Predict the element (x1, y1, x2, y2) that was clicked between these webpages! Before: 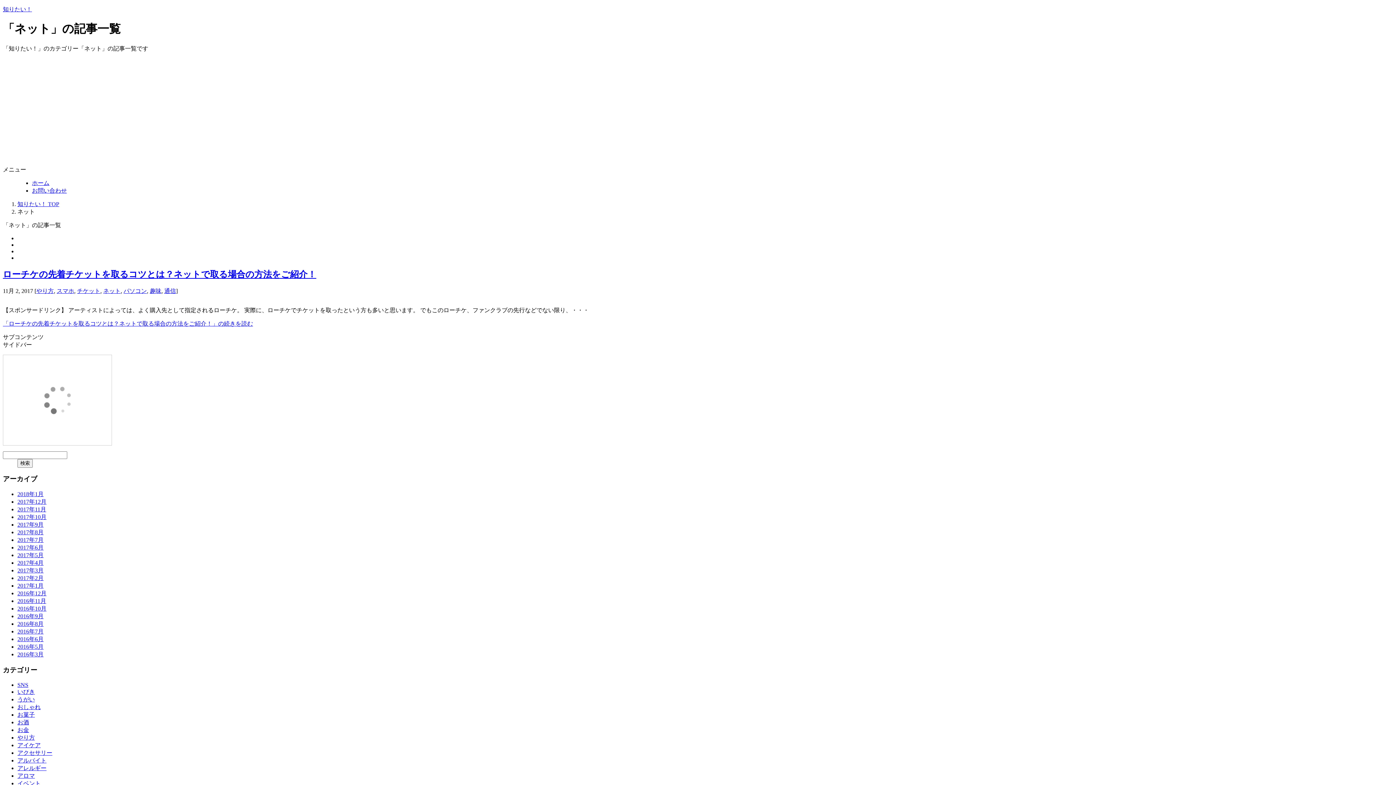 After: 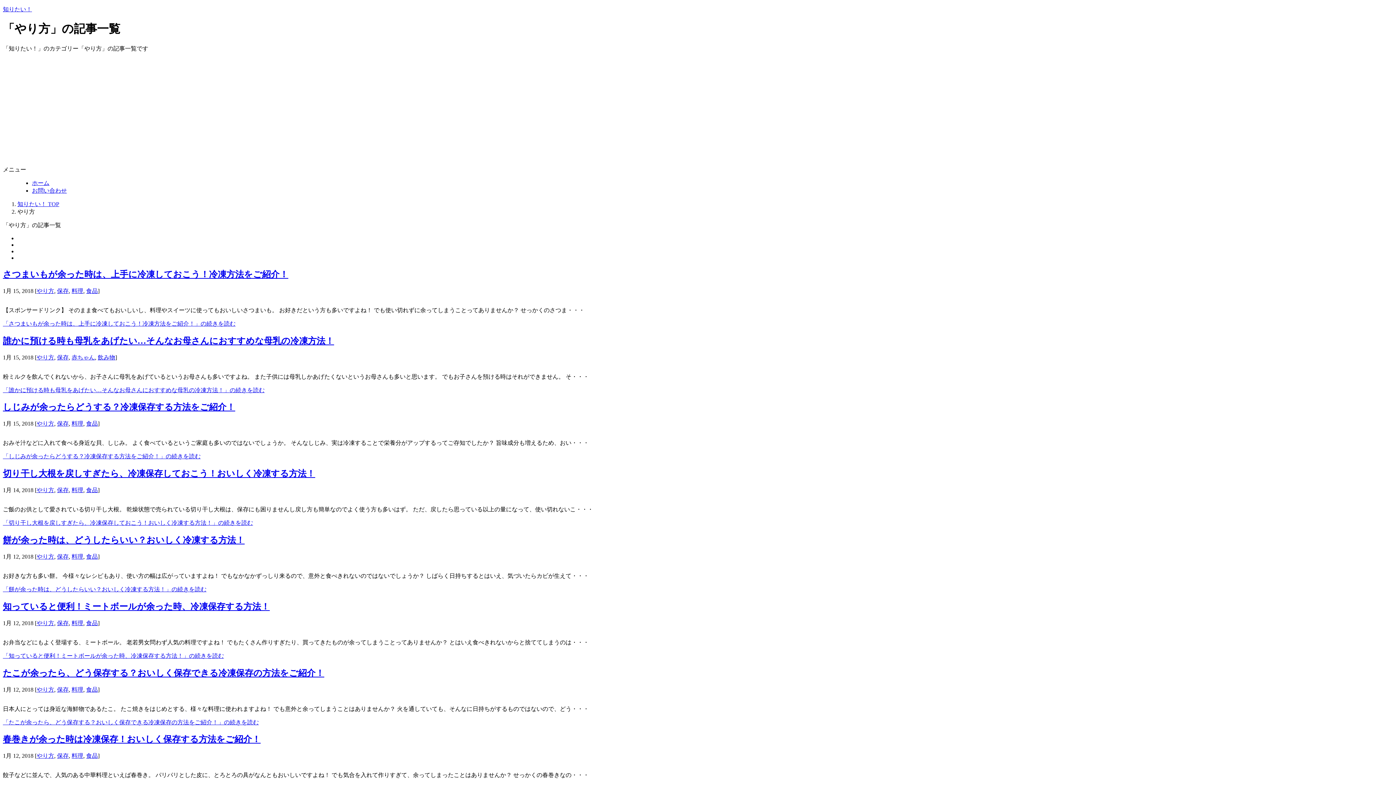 Action: label: やり方 bbox: (36, 287, 53, 294)